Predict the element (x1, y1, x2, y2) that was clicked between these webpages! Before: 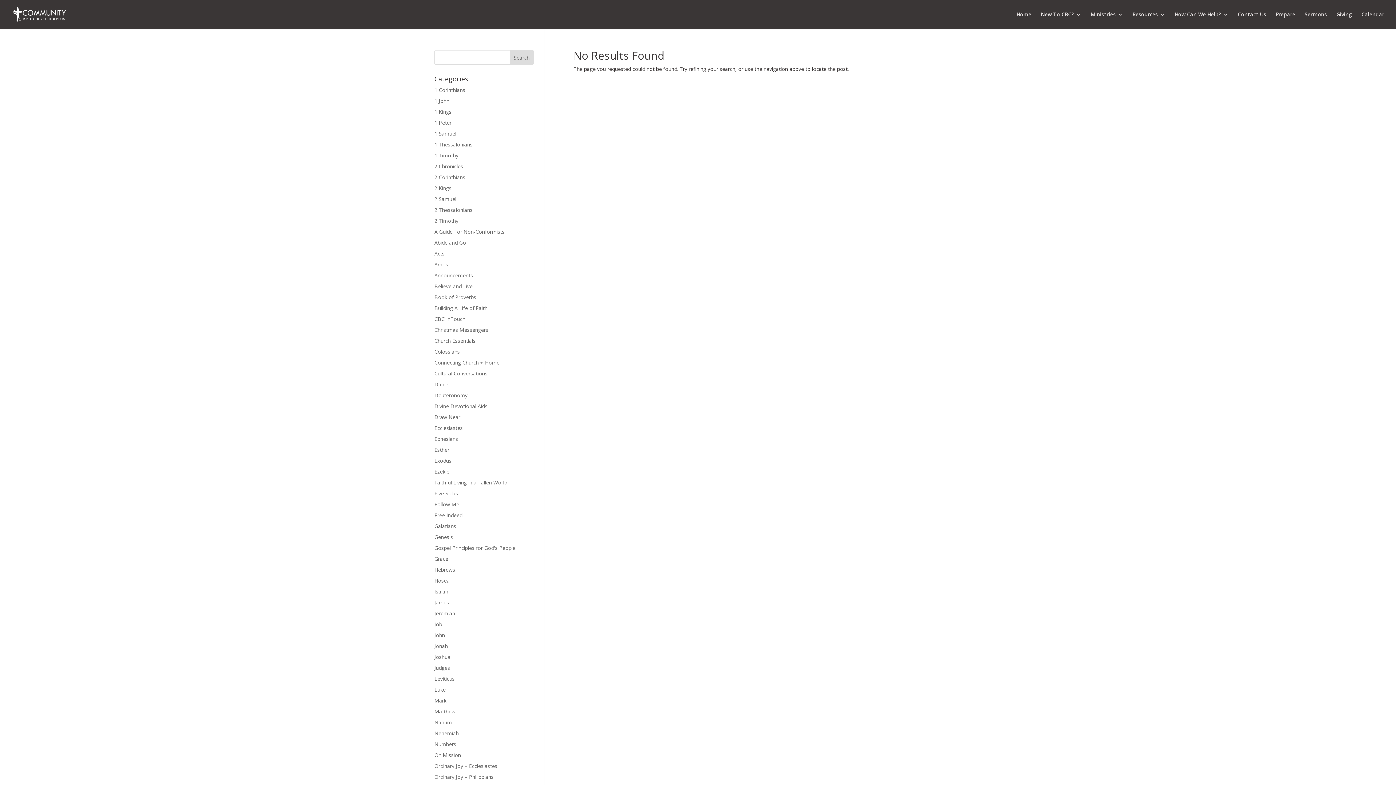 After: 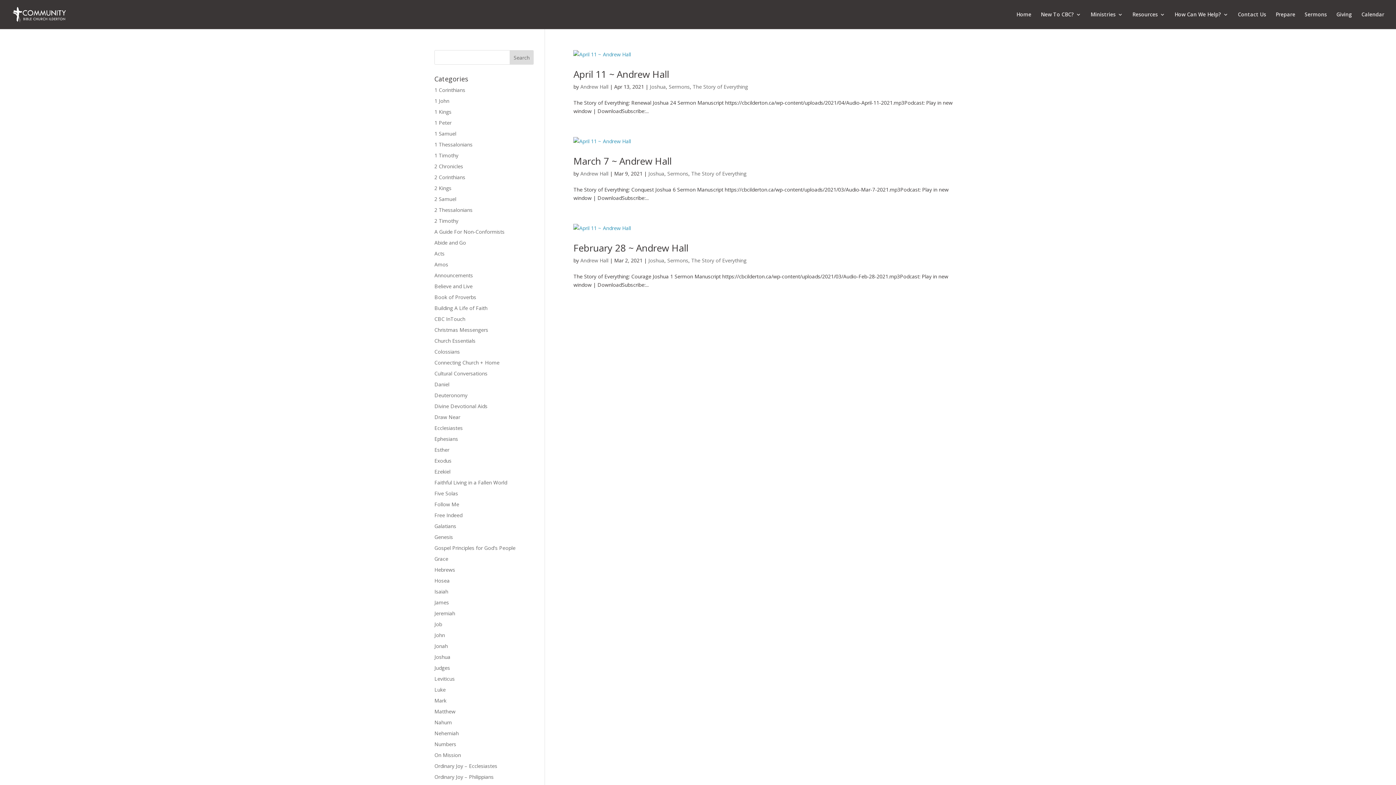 Action: bbox: (434, 653, 450, 660) label: Joshua